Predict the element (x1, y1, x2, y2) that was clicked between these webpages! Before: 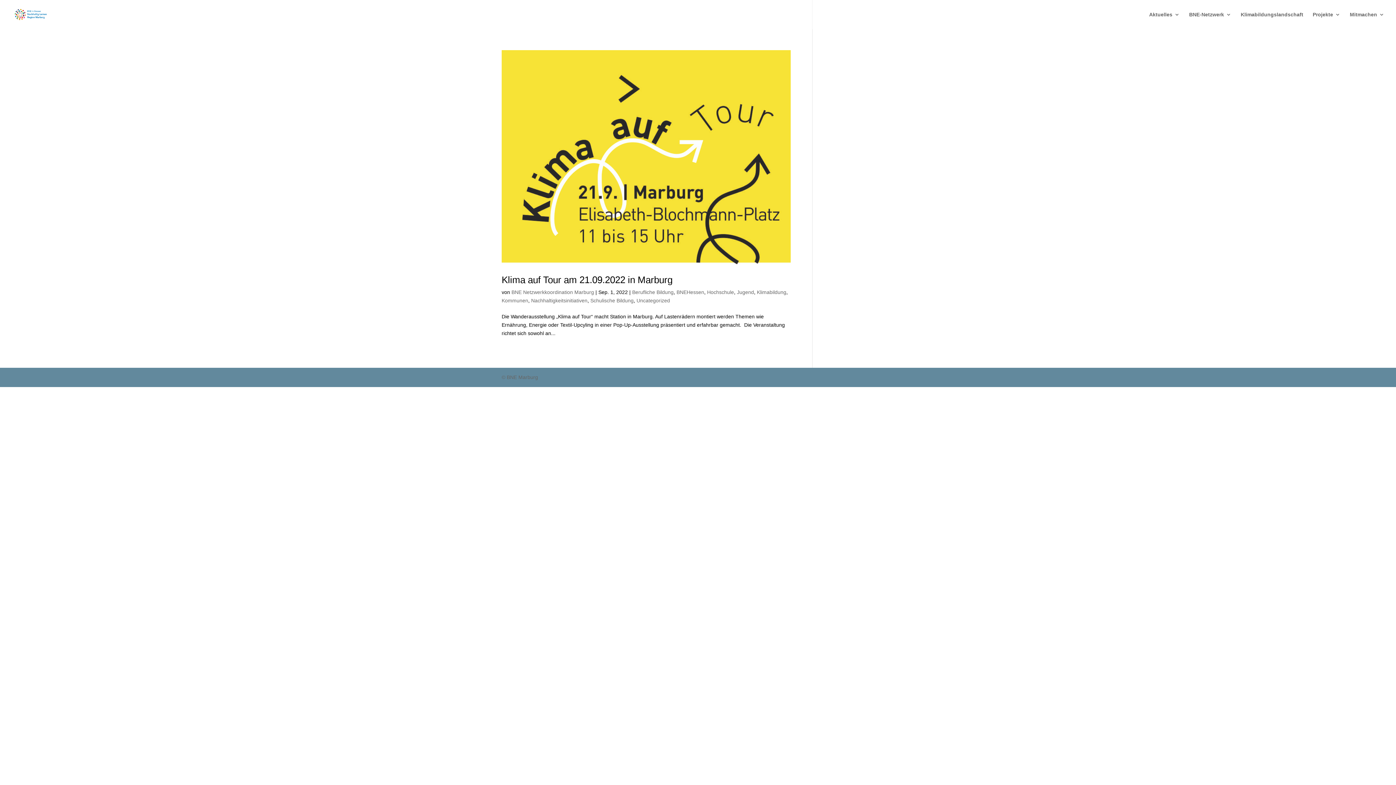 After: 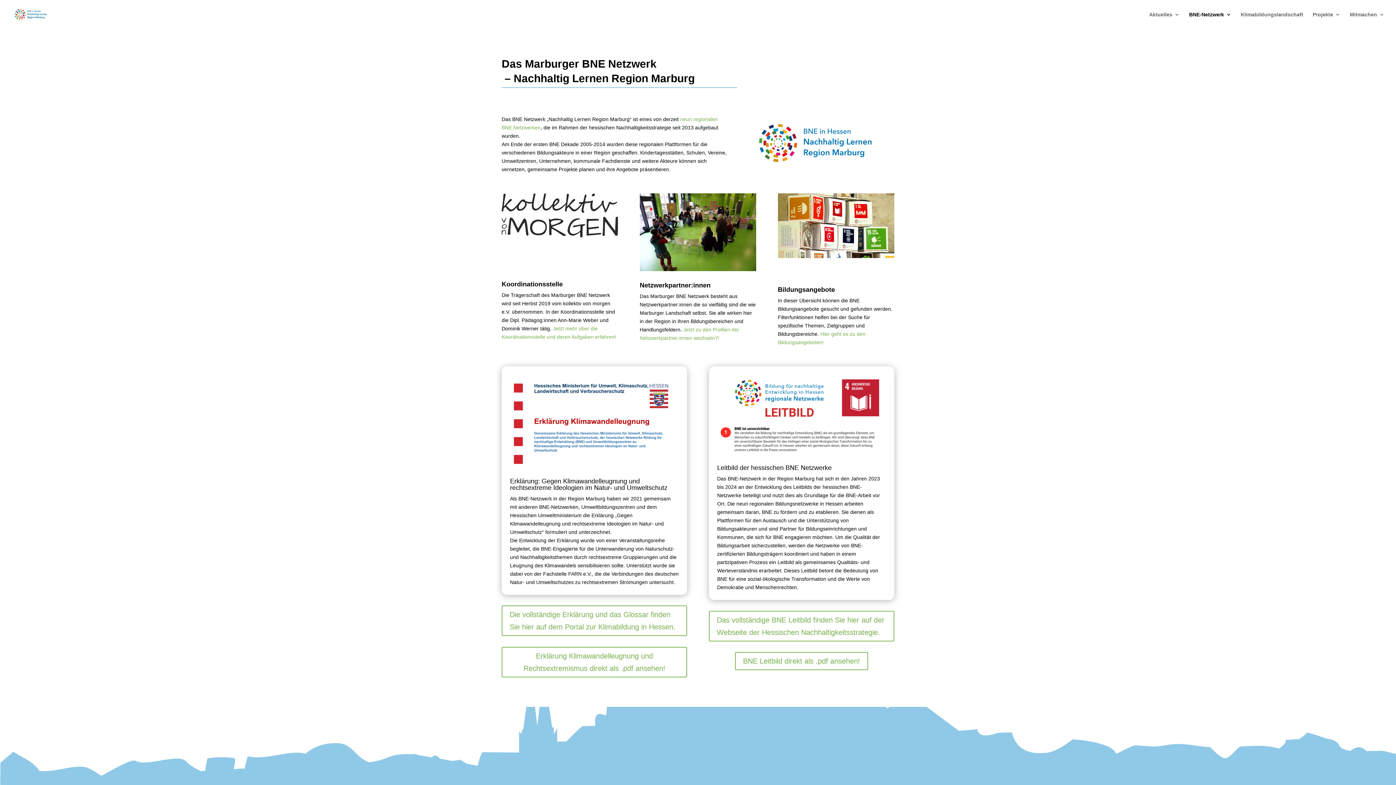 Action: label: BNE-Netzwerk bbox: (1189, 12, 1231, 29)